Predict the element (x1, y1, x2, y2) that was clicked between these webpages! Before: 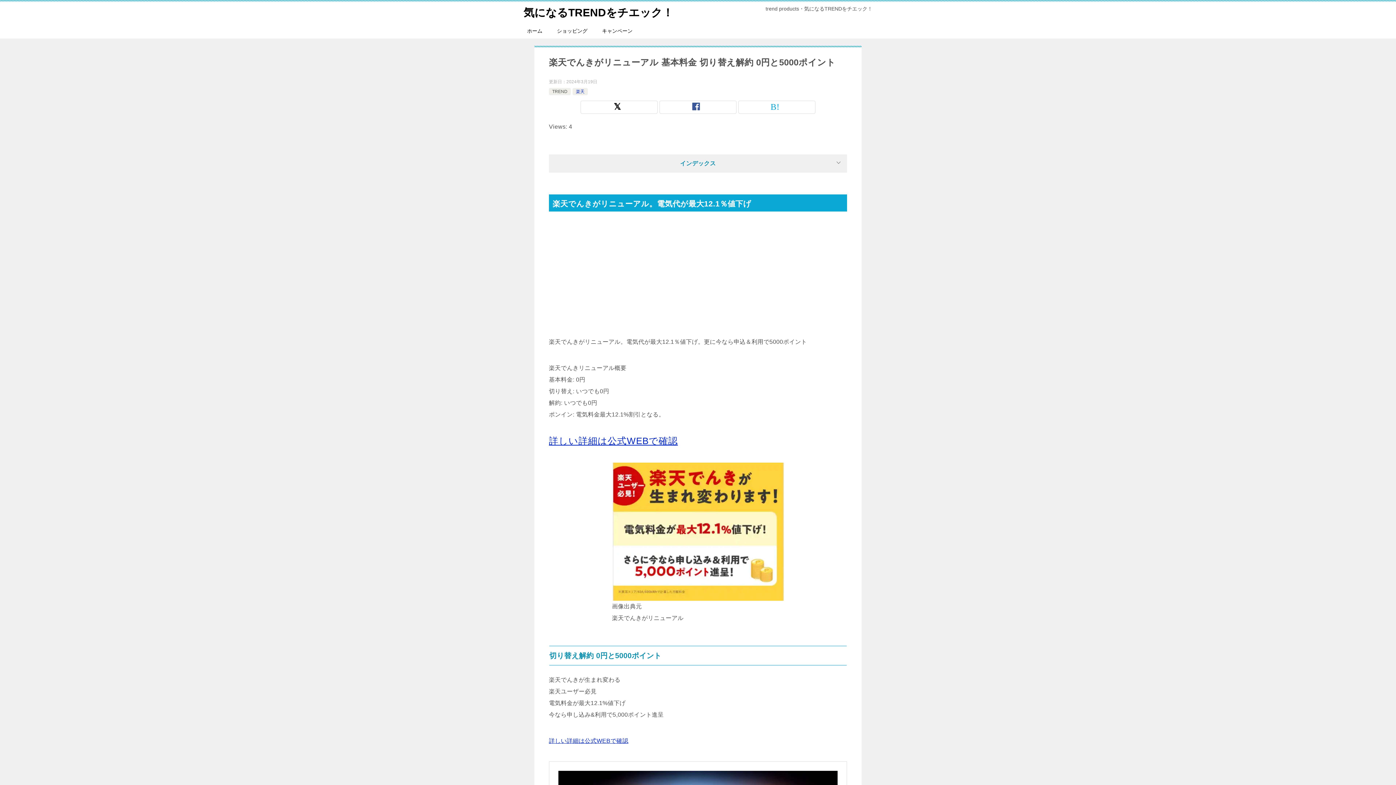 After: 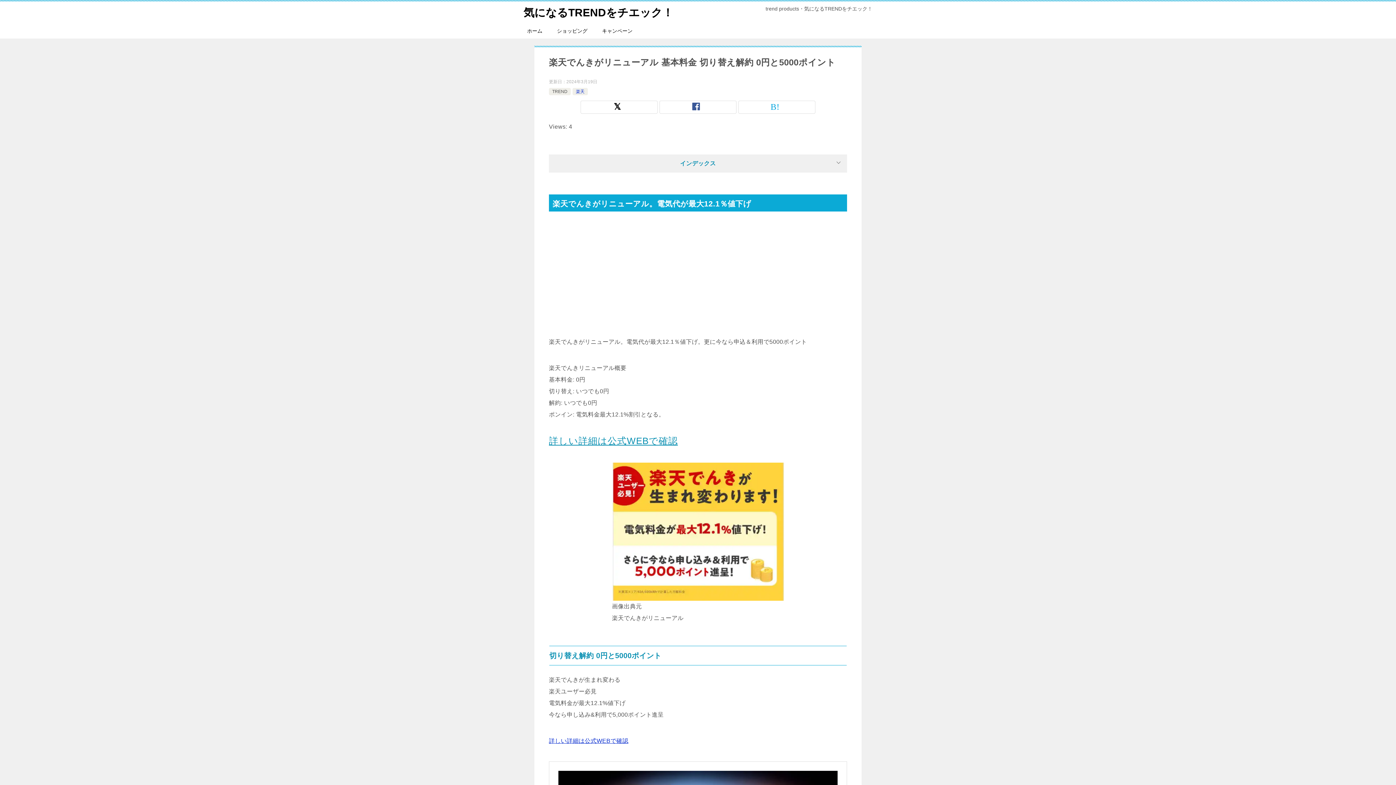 Action: bbox: (549, 436, 678, 446) label: 詳しい詳細は公式WEBで確認